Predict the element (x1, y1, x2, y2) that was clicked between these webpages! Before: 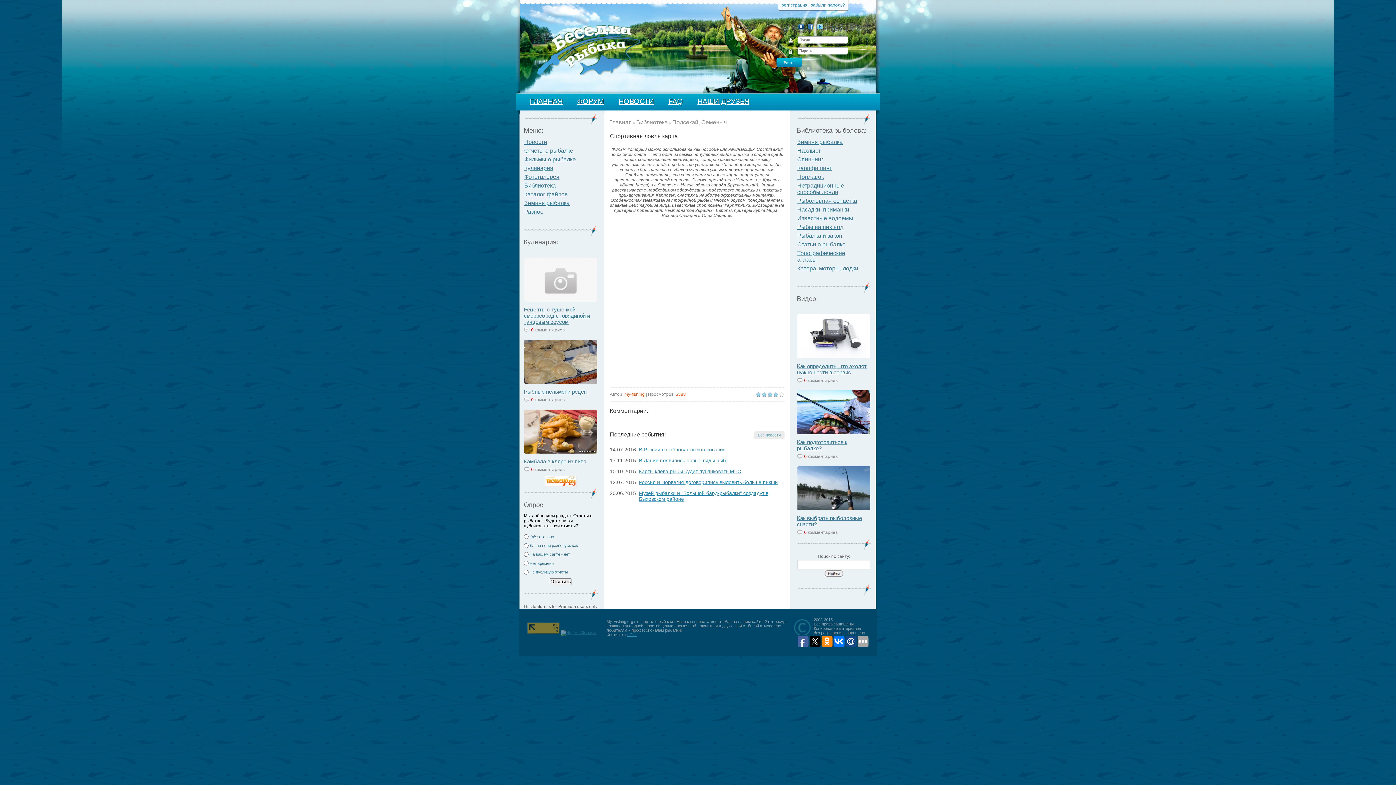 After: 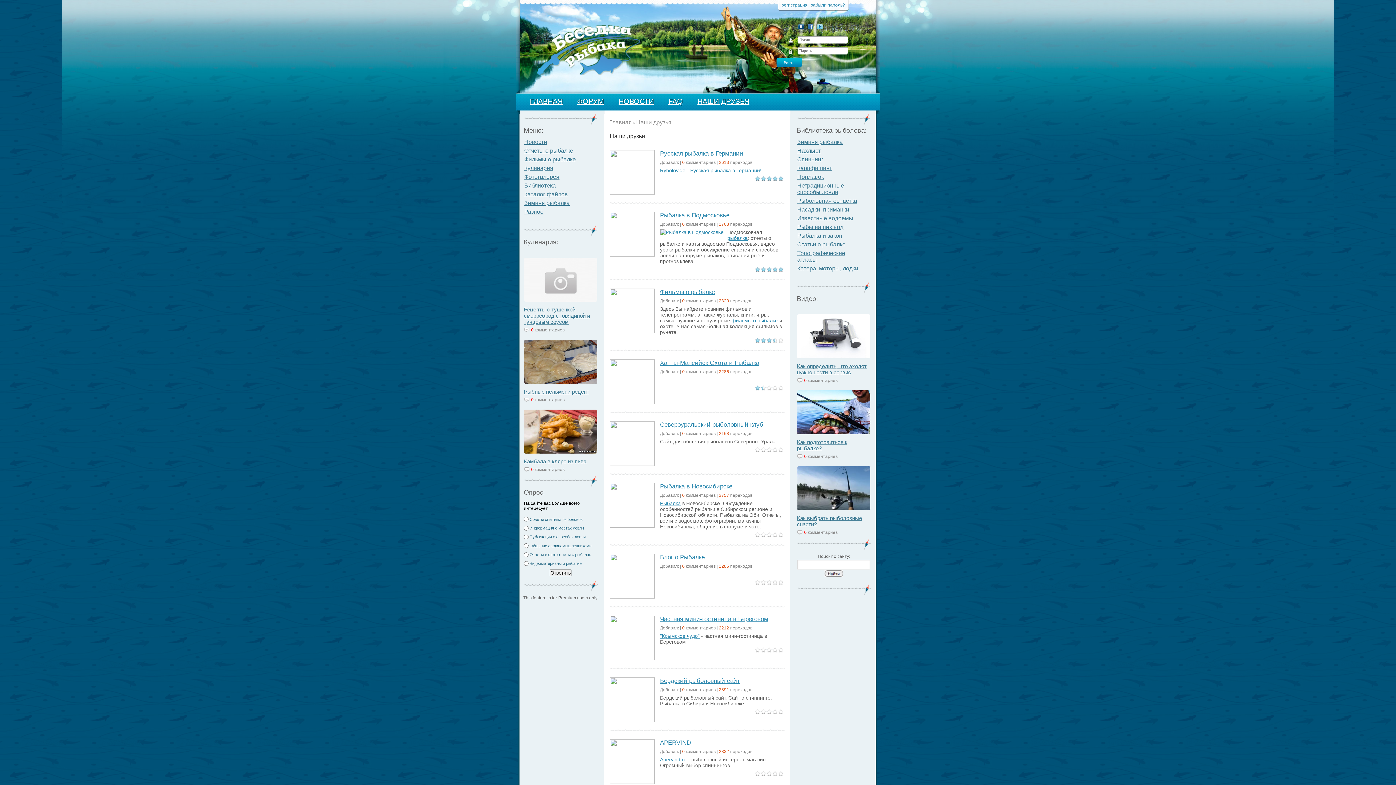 Action: bbox: (697, 97, 749, 105) label: НАШИ ДРУЗЬЯ